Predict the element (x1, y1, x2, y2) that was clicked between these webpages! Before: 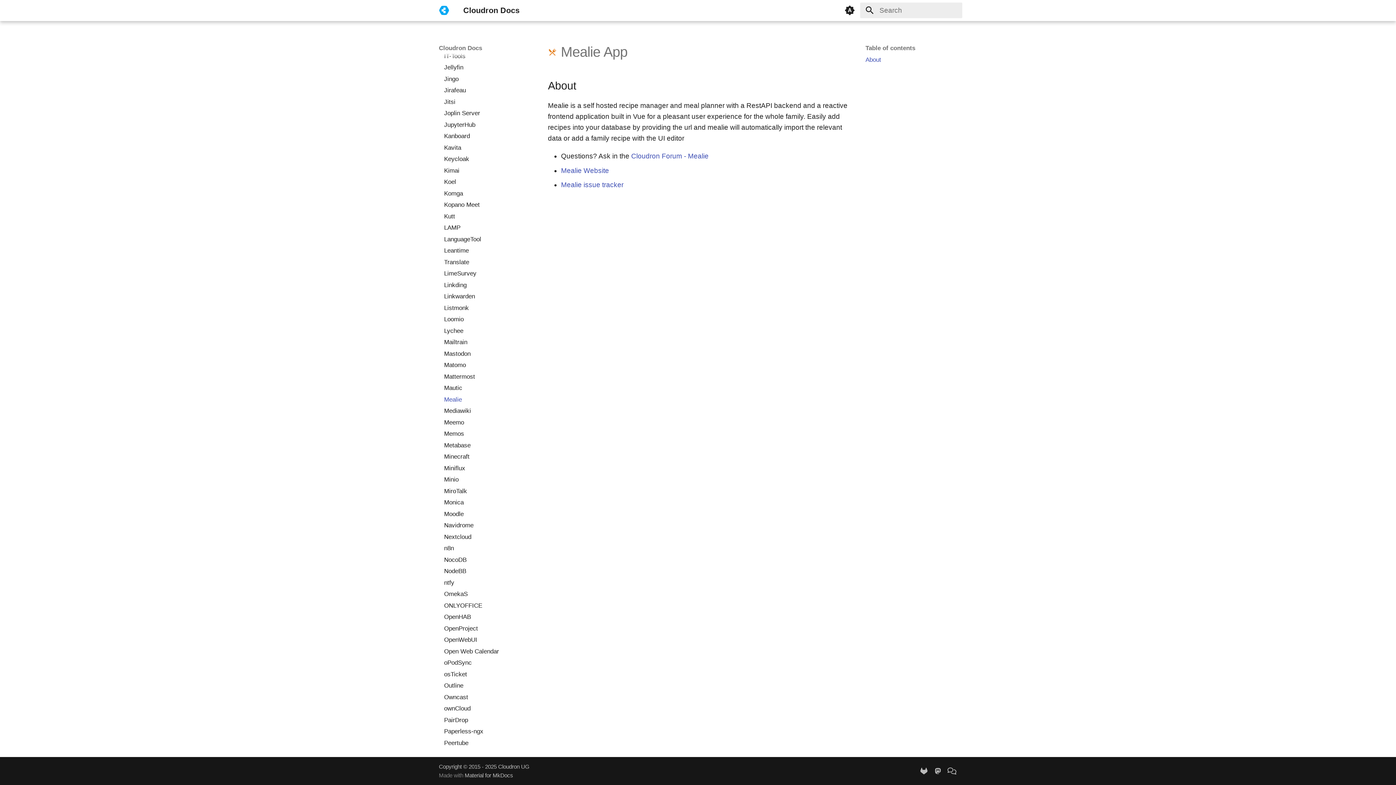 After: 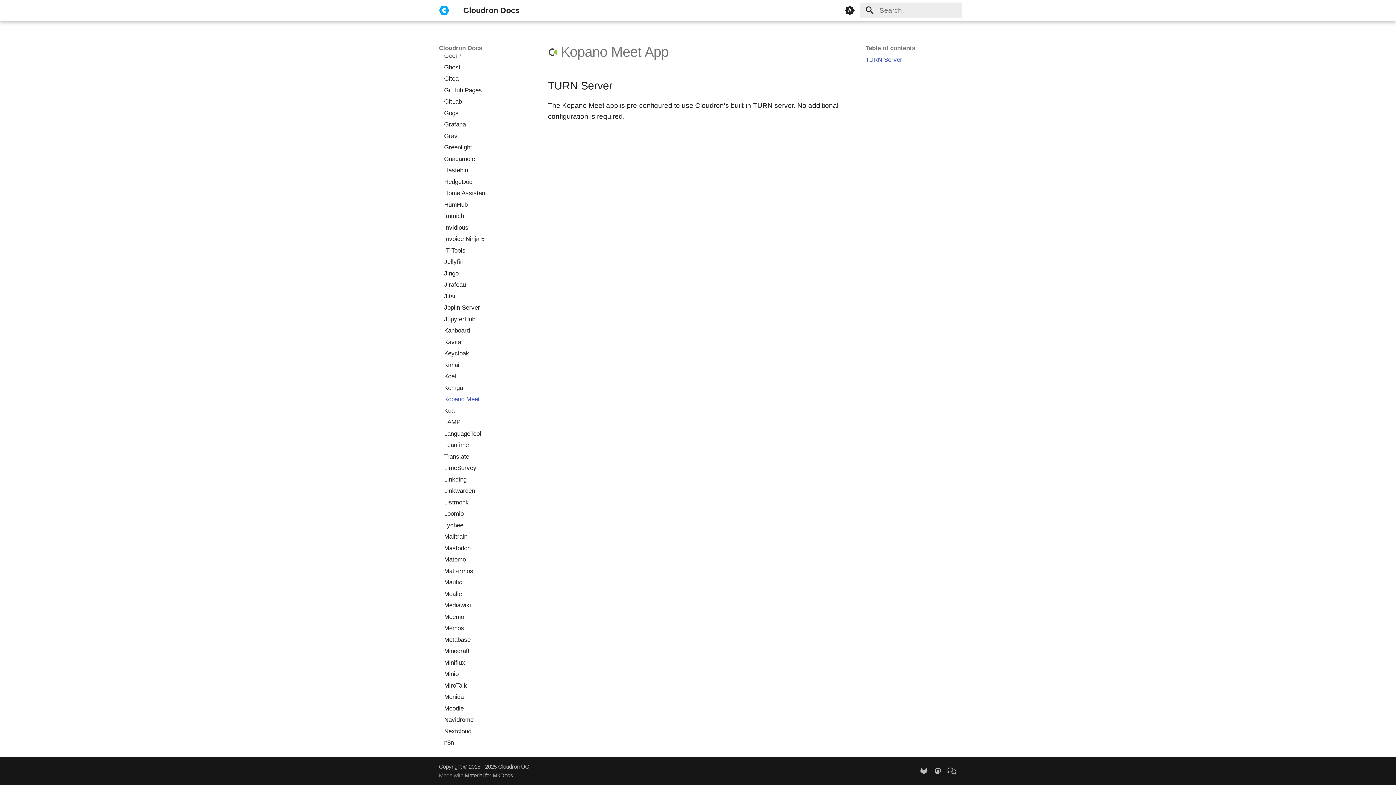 Action: bbox: (444, 201, 530, 208) label: Kopano Meet